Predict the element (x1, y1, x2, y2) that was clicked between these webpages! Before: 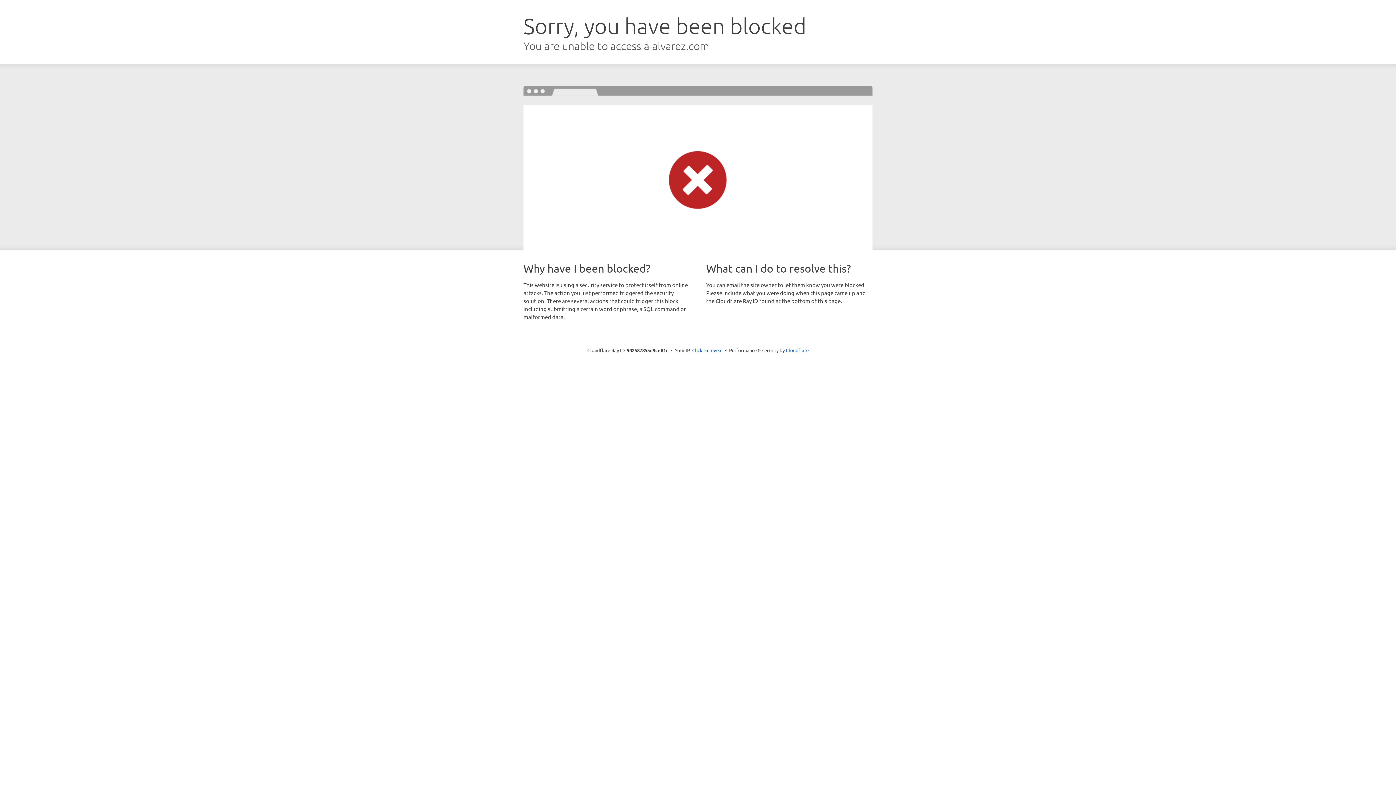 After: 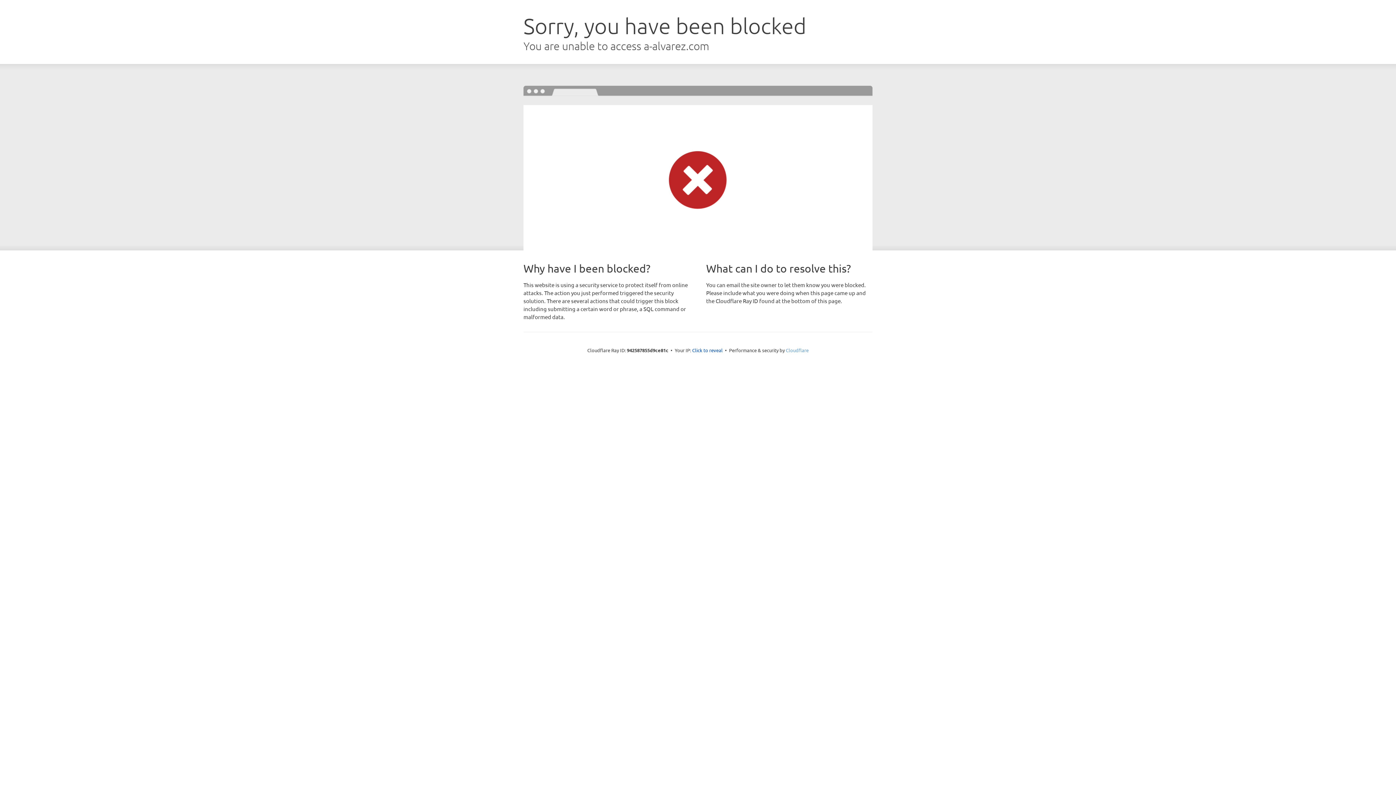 Action: label: Cloudflare bbox: (786, 347, 808, 353)